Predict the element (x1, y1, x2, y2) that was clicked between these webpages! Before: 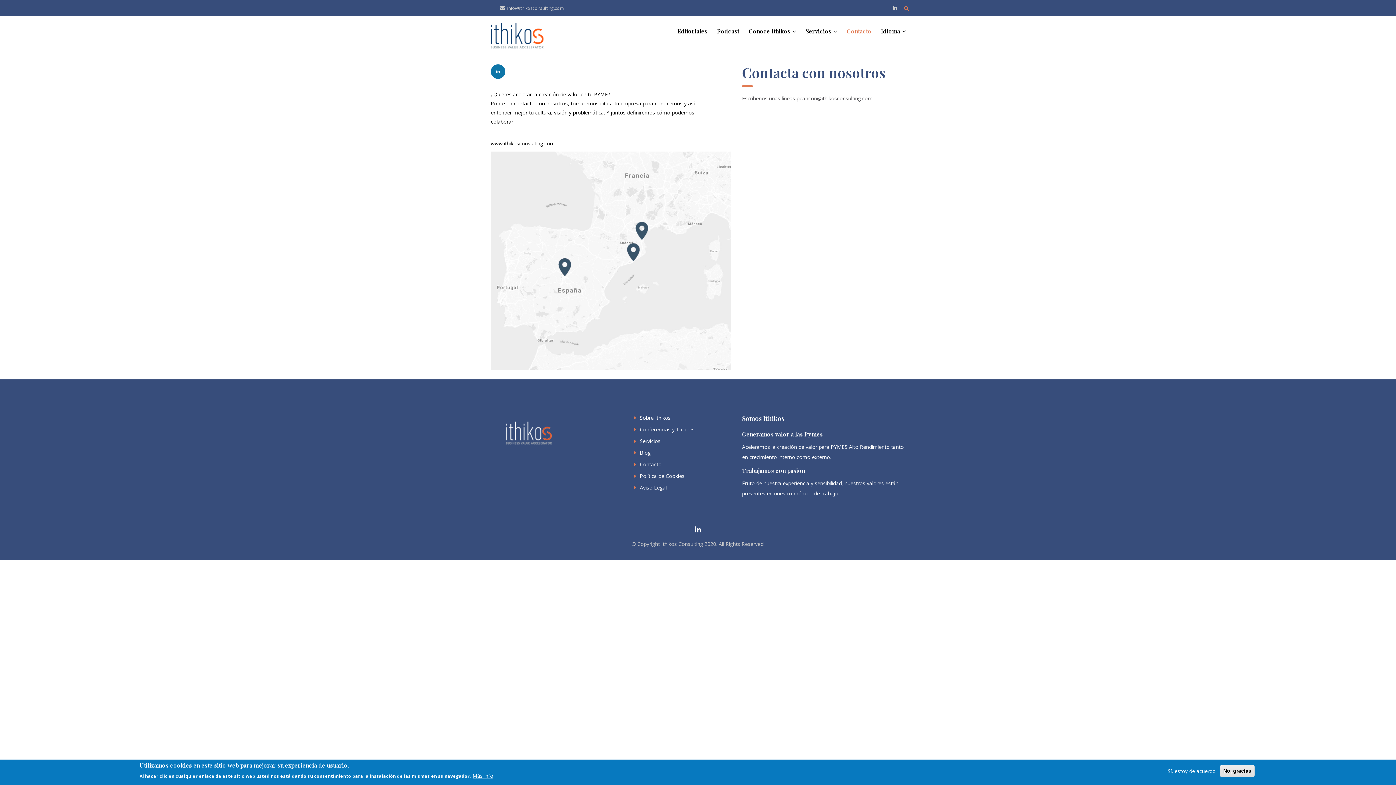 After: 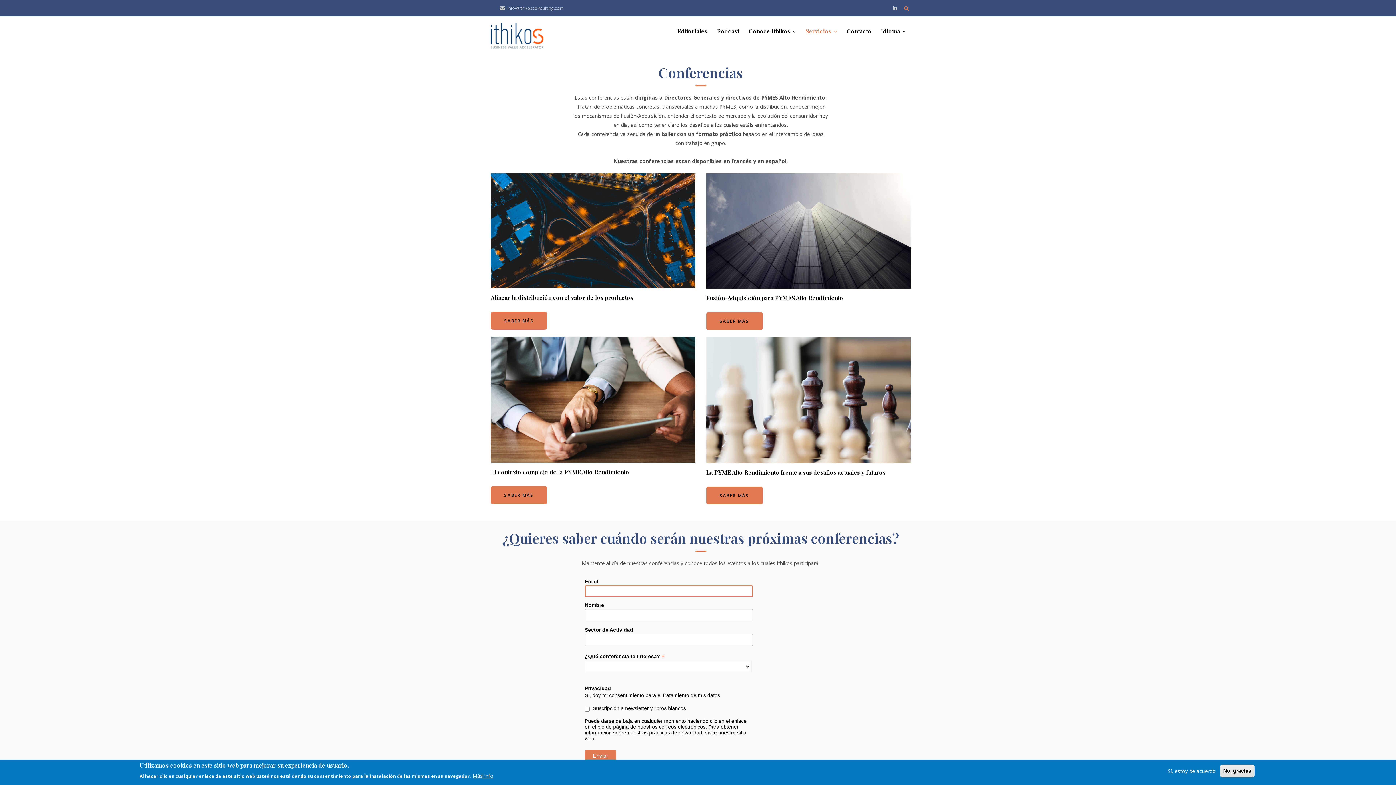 Action: label: Conferencias y Talleres bbox: (634, 426, 694, 432)